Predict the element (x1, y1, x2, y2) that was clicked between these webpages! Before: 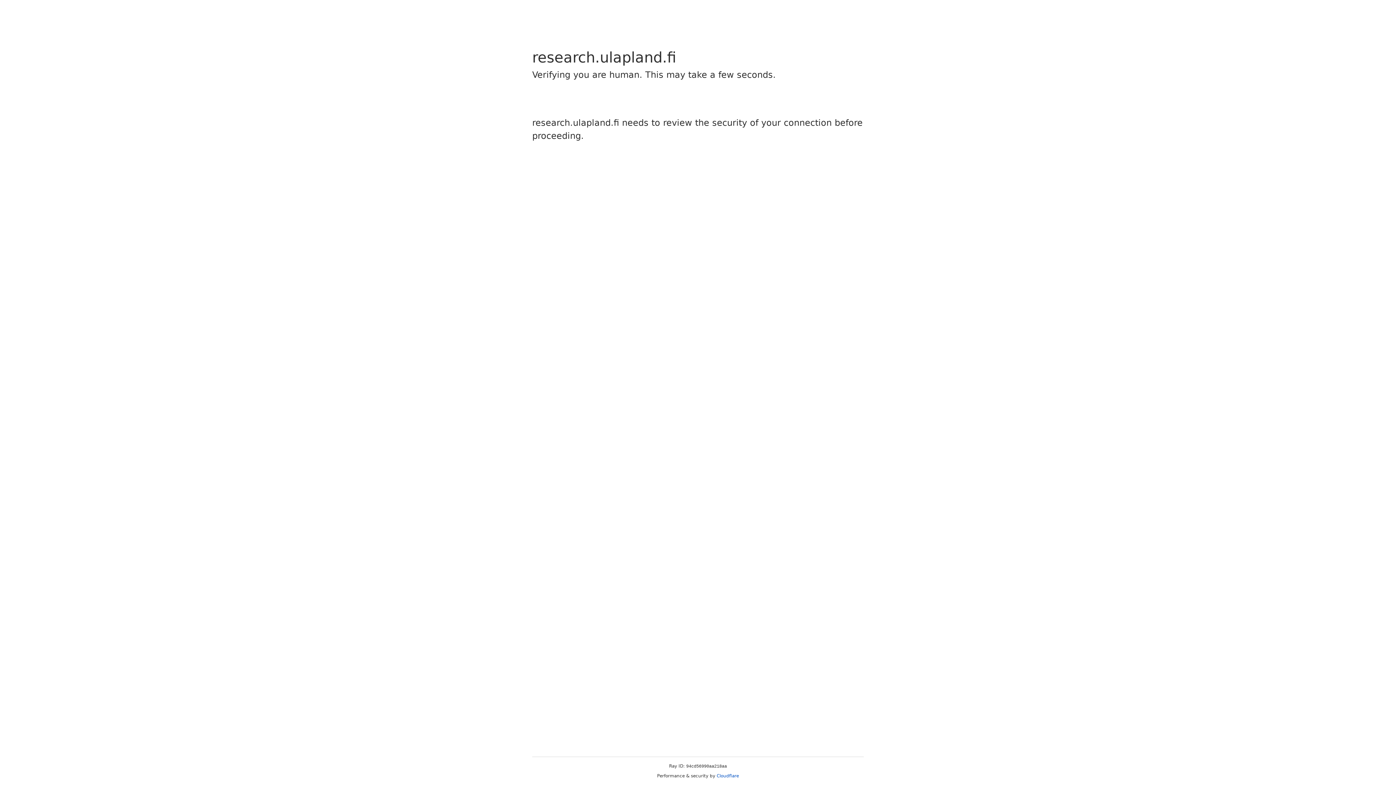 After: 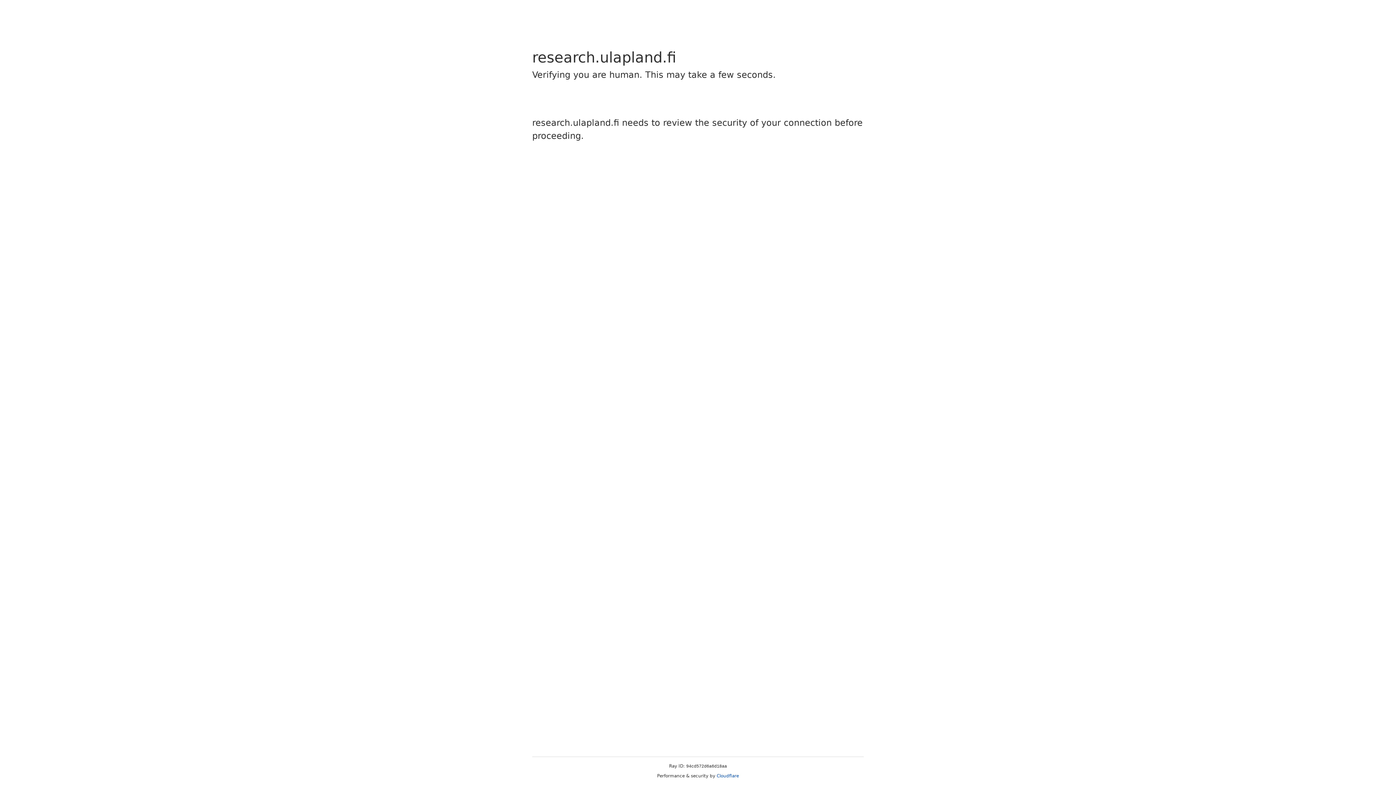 Action: bbox: (716, 773, 739, 778) label: Cloudflare